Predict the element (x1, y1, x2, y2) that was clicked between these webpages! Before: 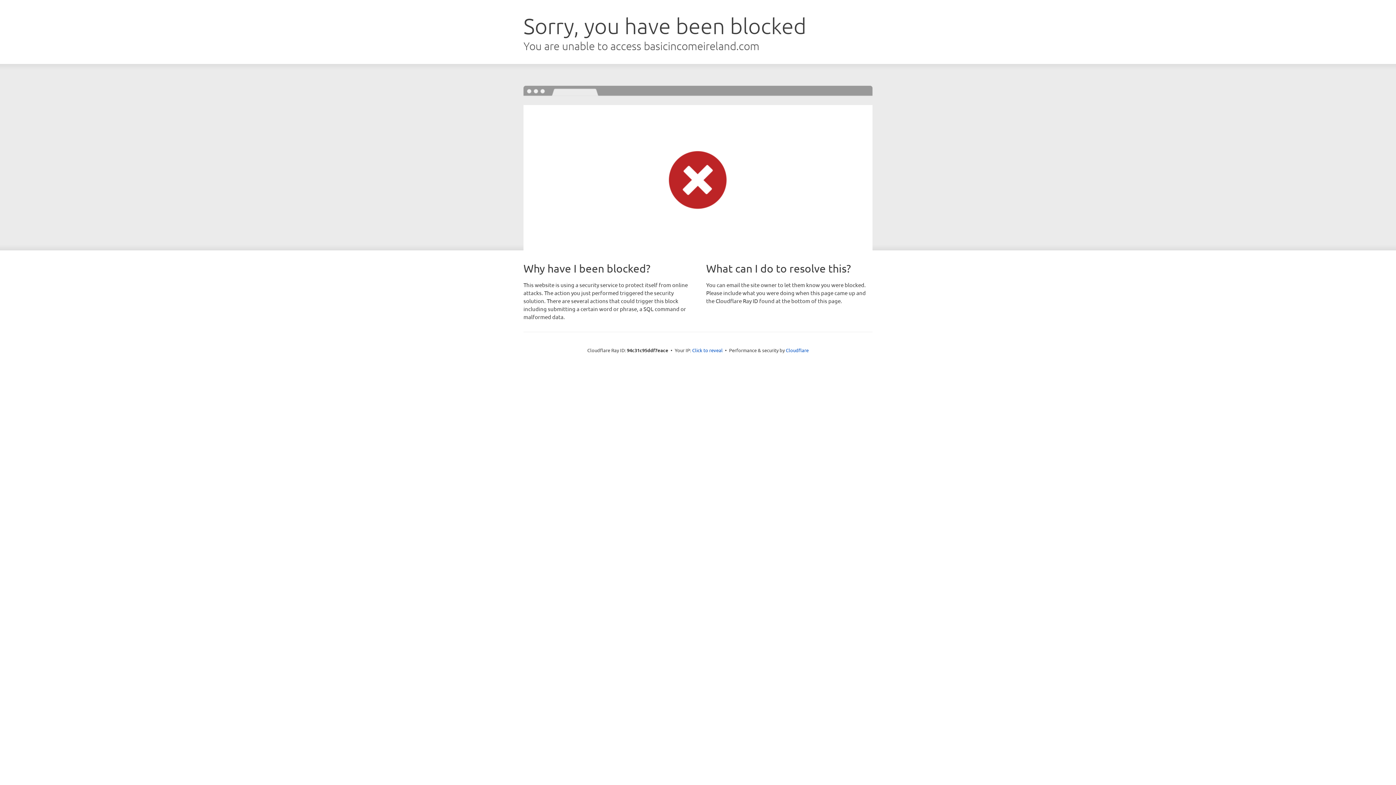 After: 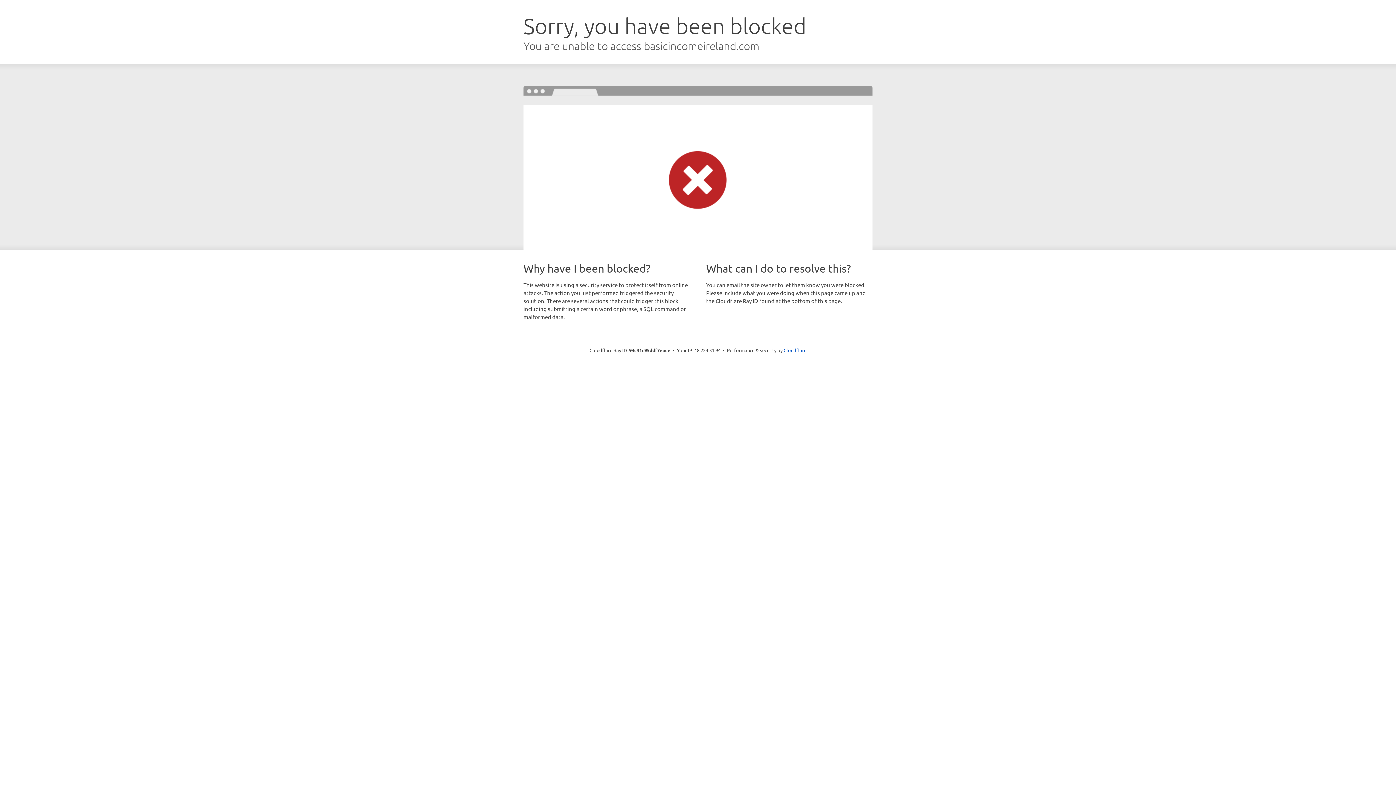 Action: label: Click to reveal bbox: (692, 346, 722, 353)